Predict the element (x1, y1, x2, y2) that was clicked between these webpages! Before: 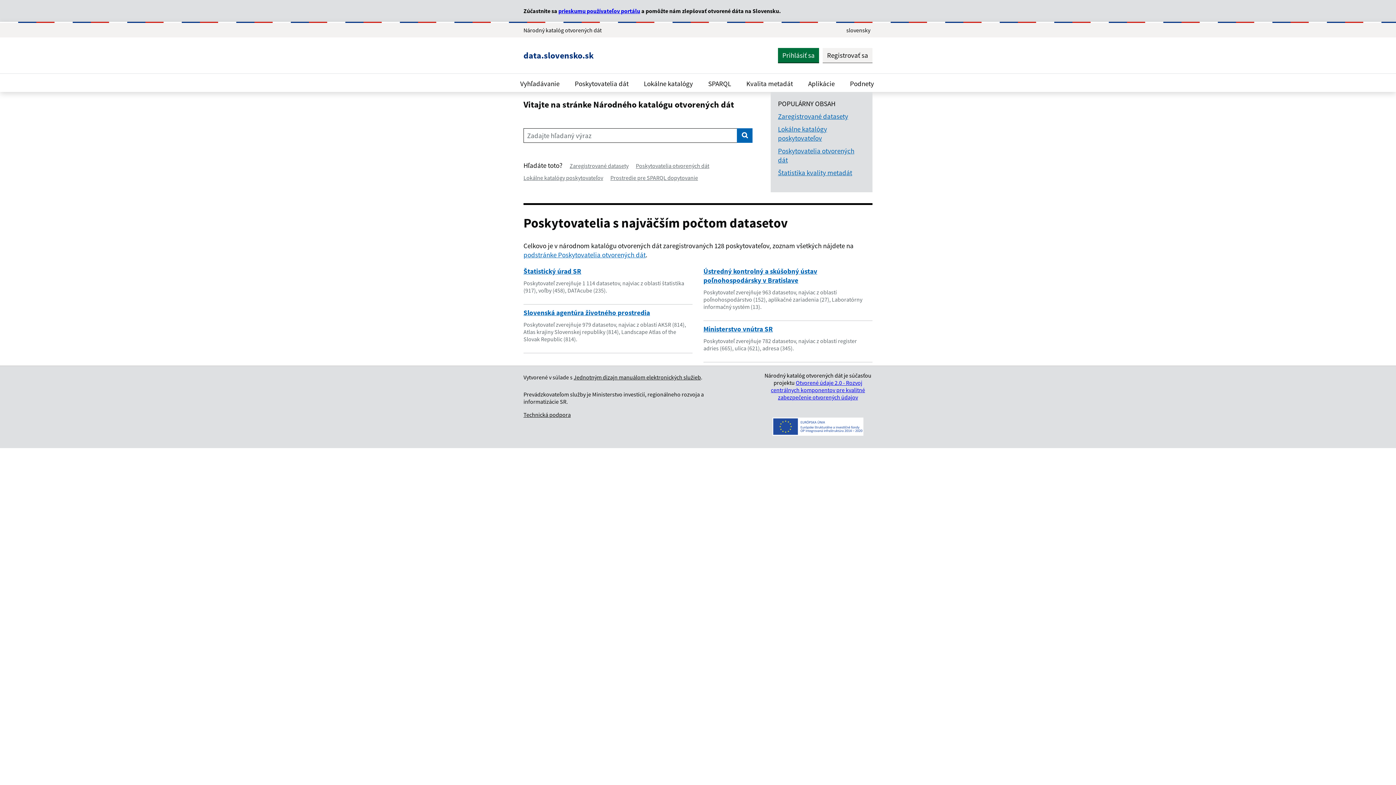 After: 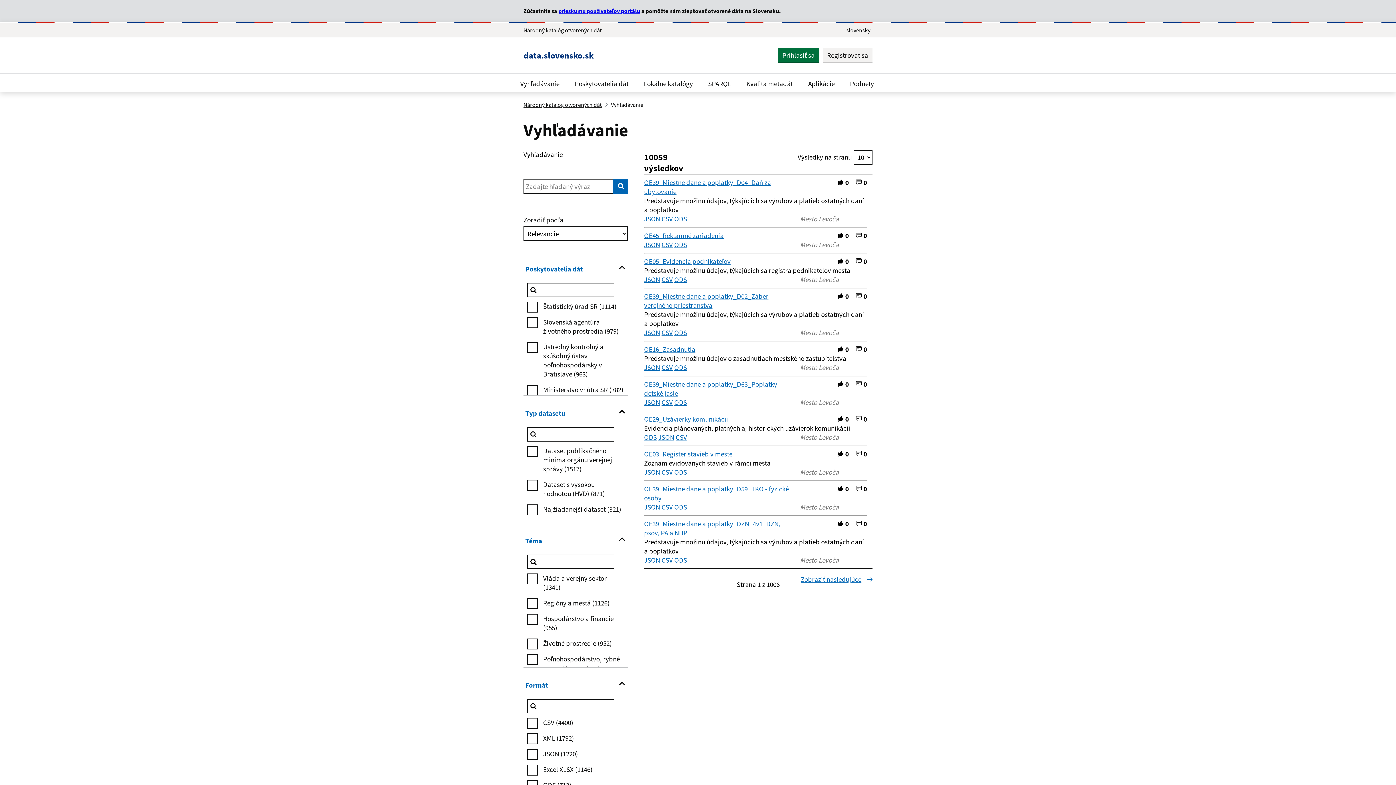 Action: label: Zaregistrované datasety bbox: (569, 162, 628, 169)